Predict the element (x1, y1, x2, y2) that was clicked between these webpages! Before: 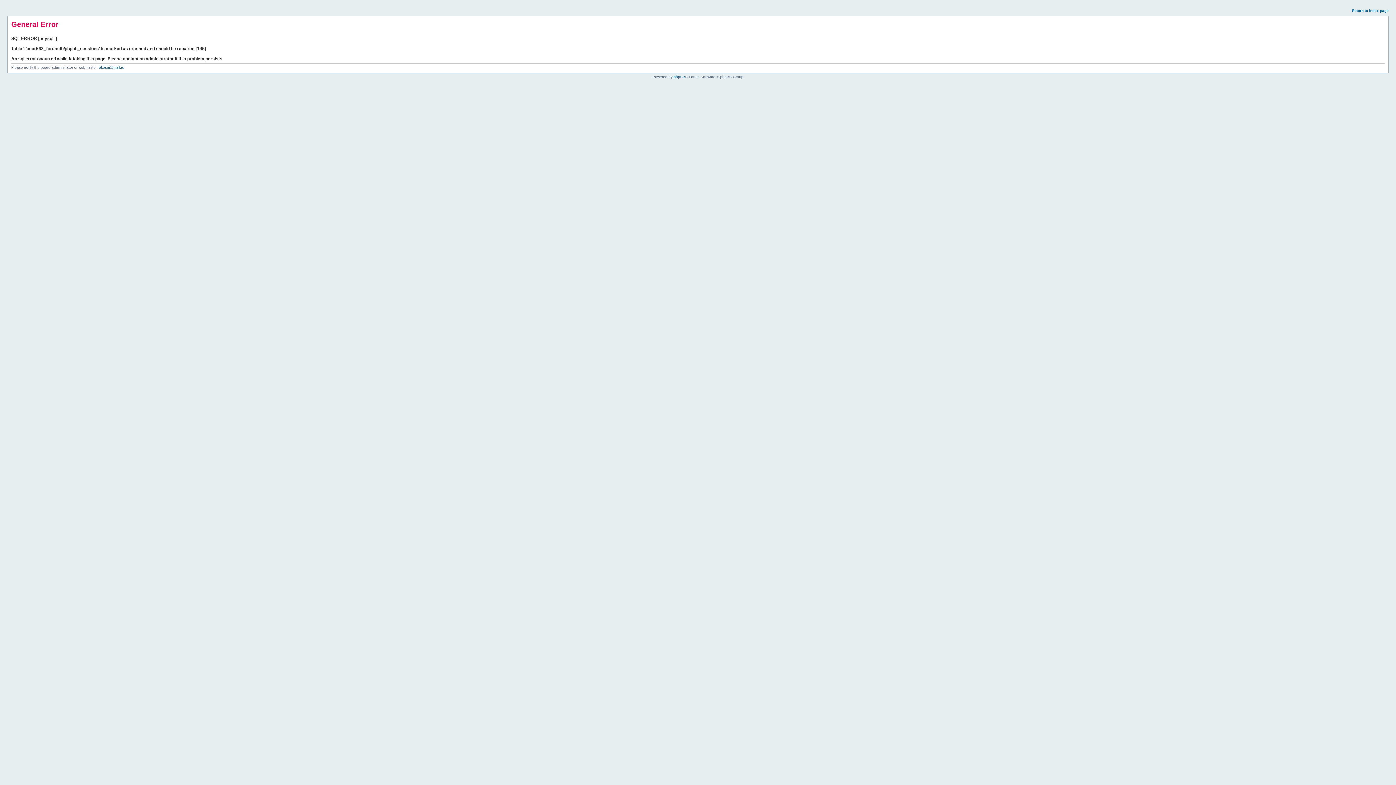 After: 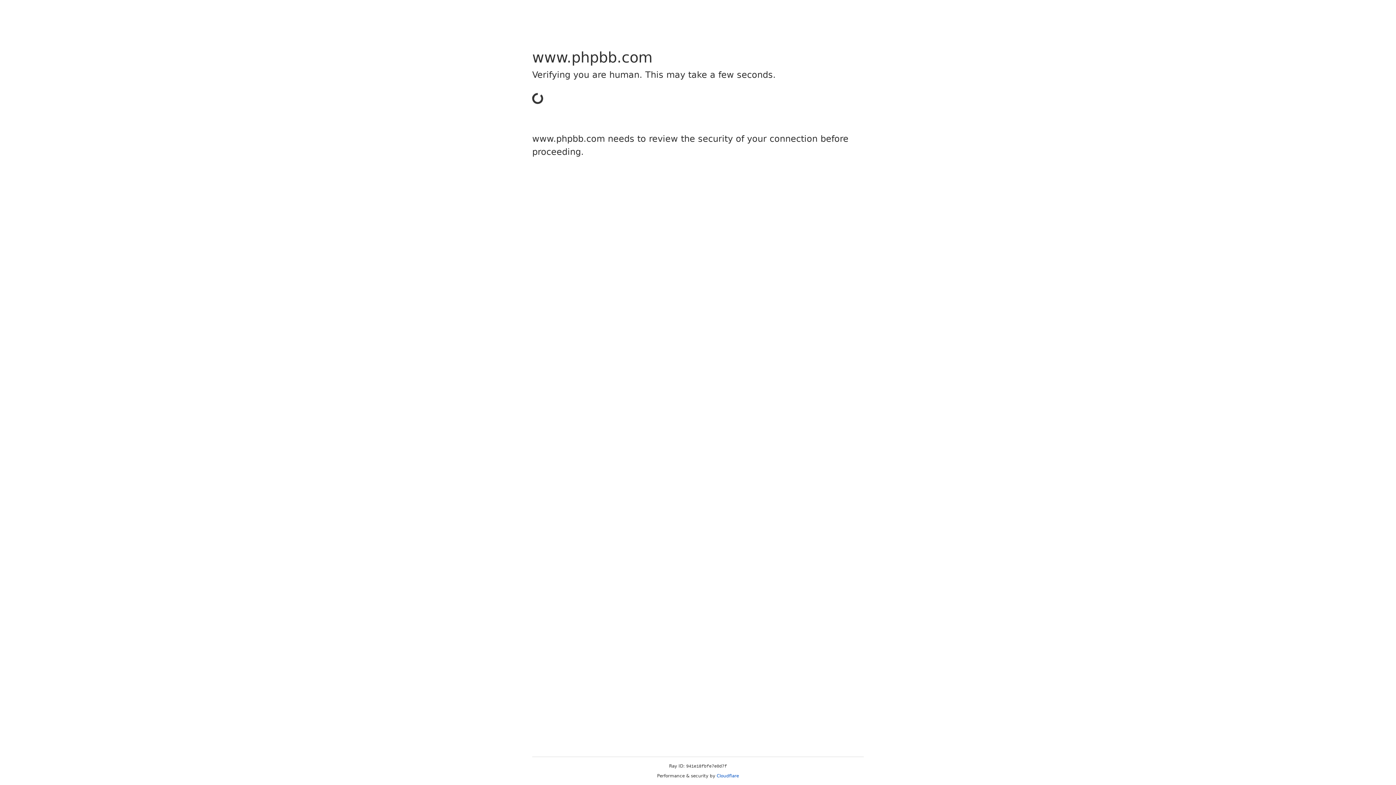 Action: label: phpBB bbox: (673, 74, 685, 78)